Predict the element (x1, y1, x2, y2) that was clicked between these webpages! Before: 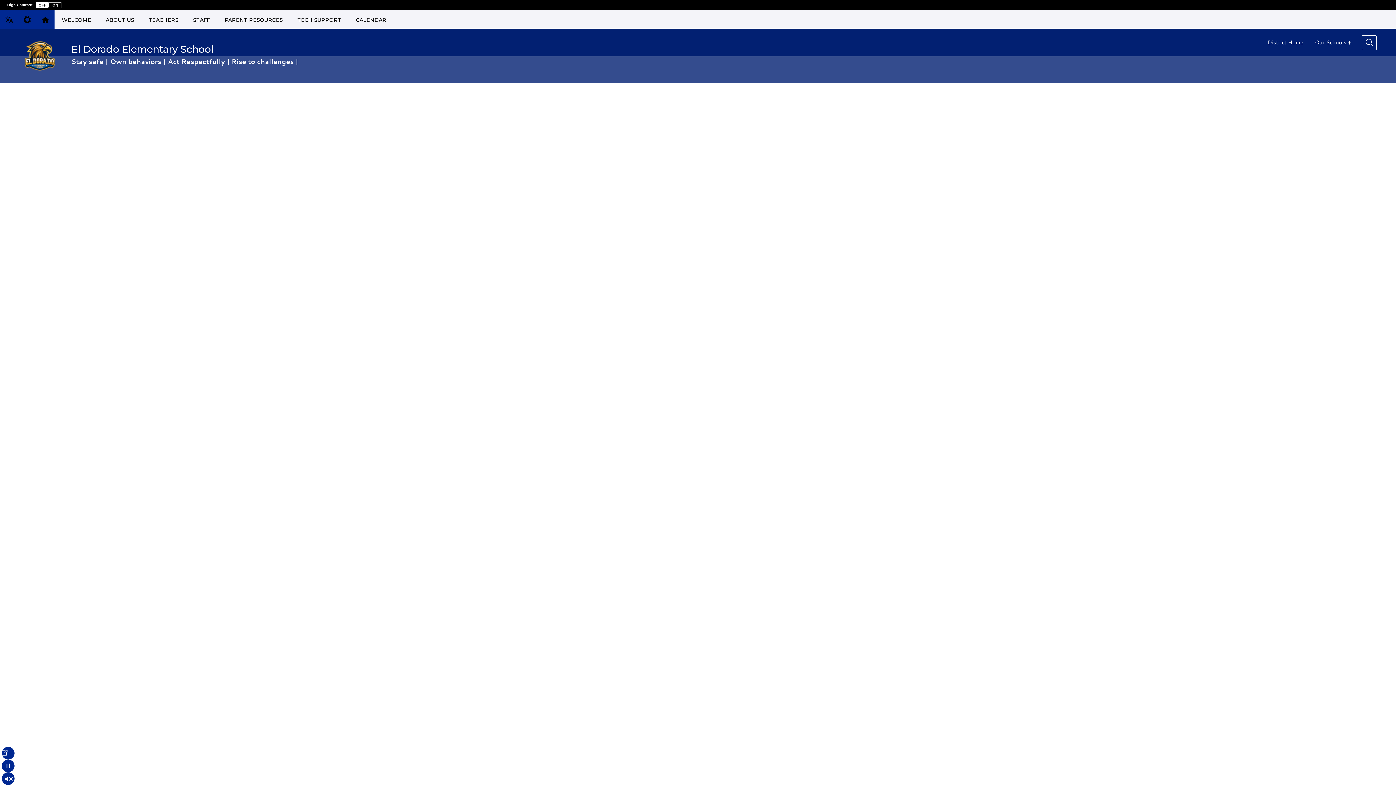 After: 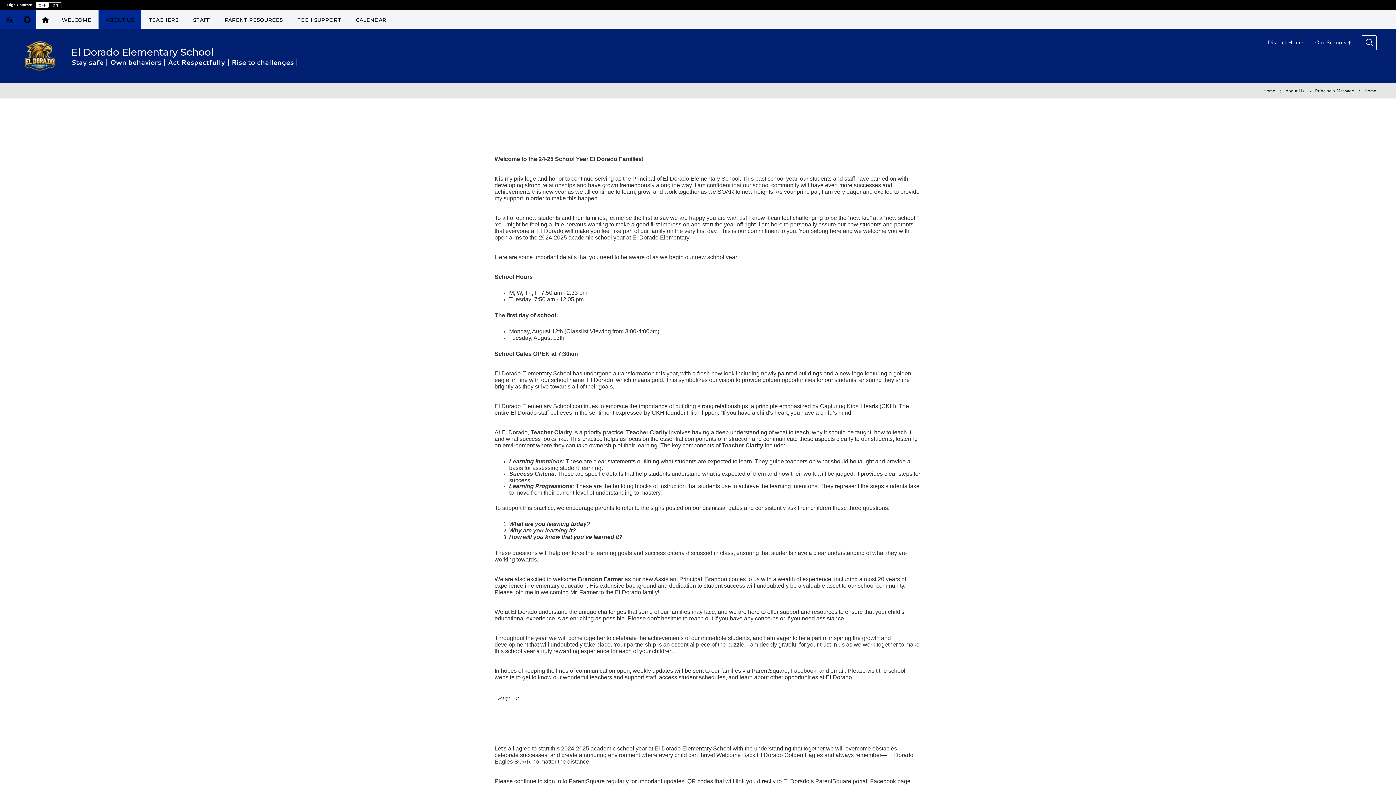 Action: bbox: (98, 10, 141, 28) label: ABOUT US